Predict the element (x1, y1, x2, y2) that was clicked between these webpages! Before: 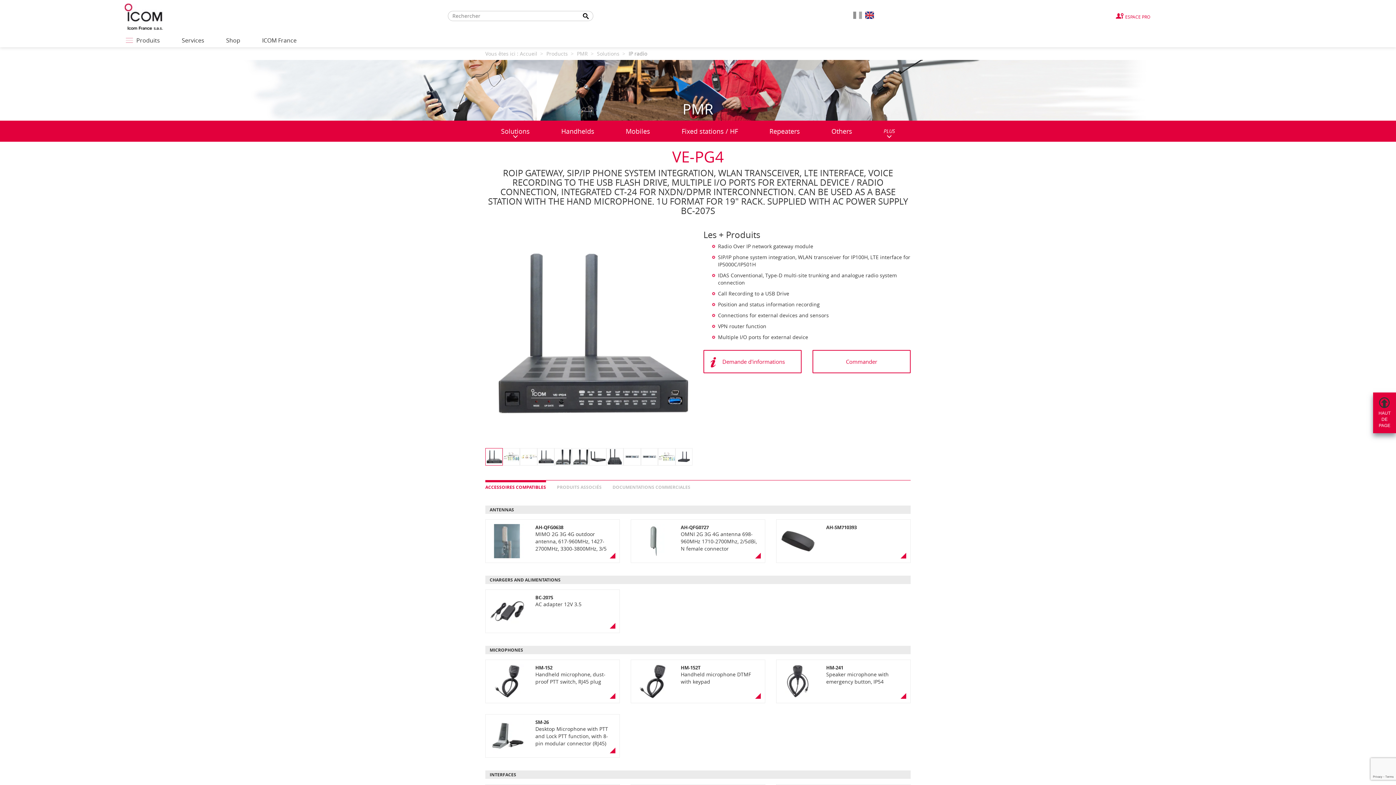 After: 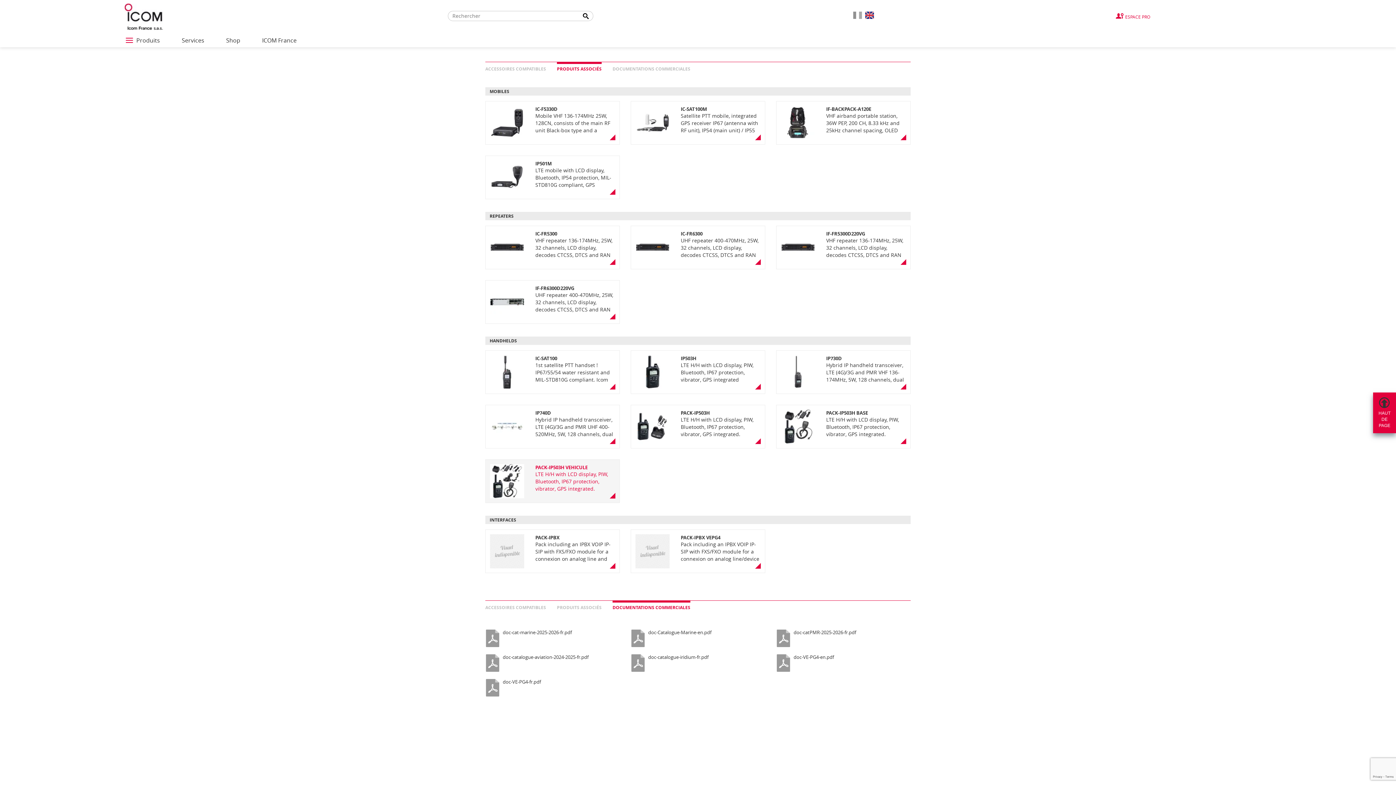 Action: label: PRODUITS ASSOCIÉS bbox: (557, 484, 601, 496)